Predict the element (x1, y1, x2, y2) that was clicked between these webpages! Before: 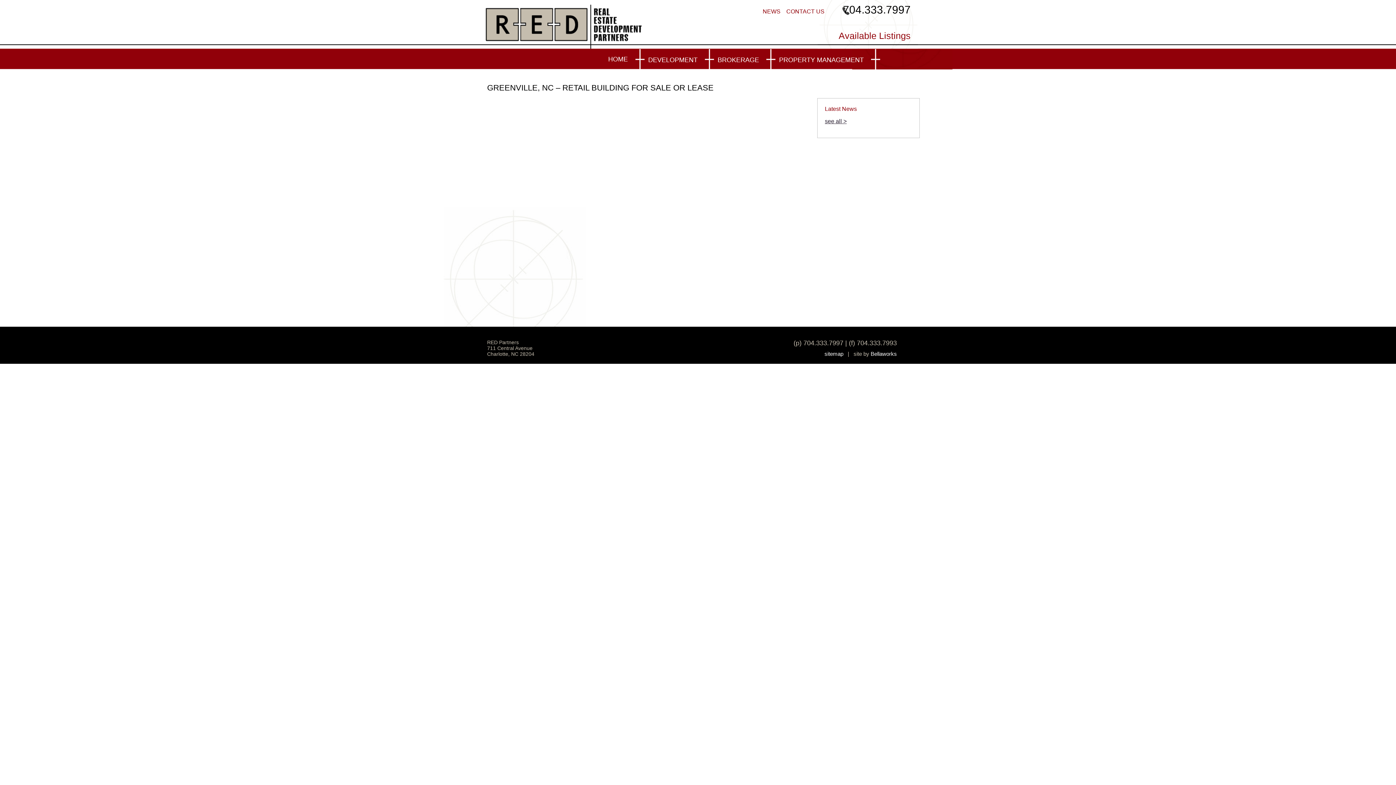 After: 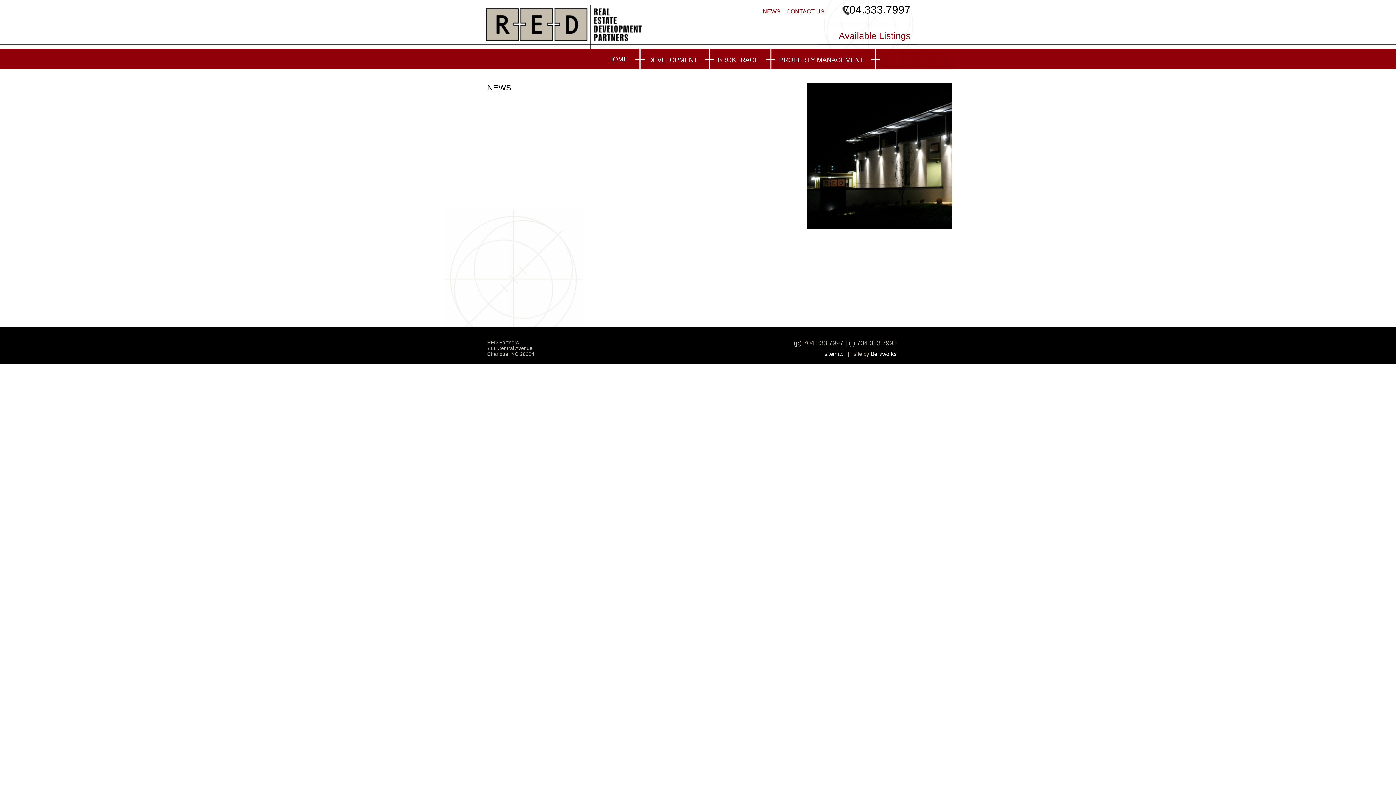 Action: label: see all > bbox: (825, 118, 846, 124)